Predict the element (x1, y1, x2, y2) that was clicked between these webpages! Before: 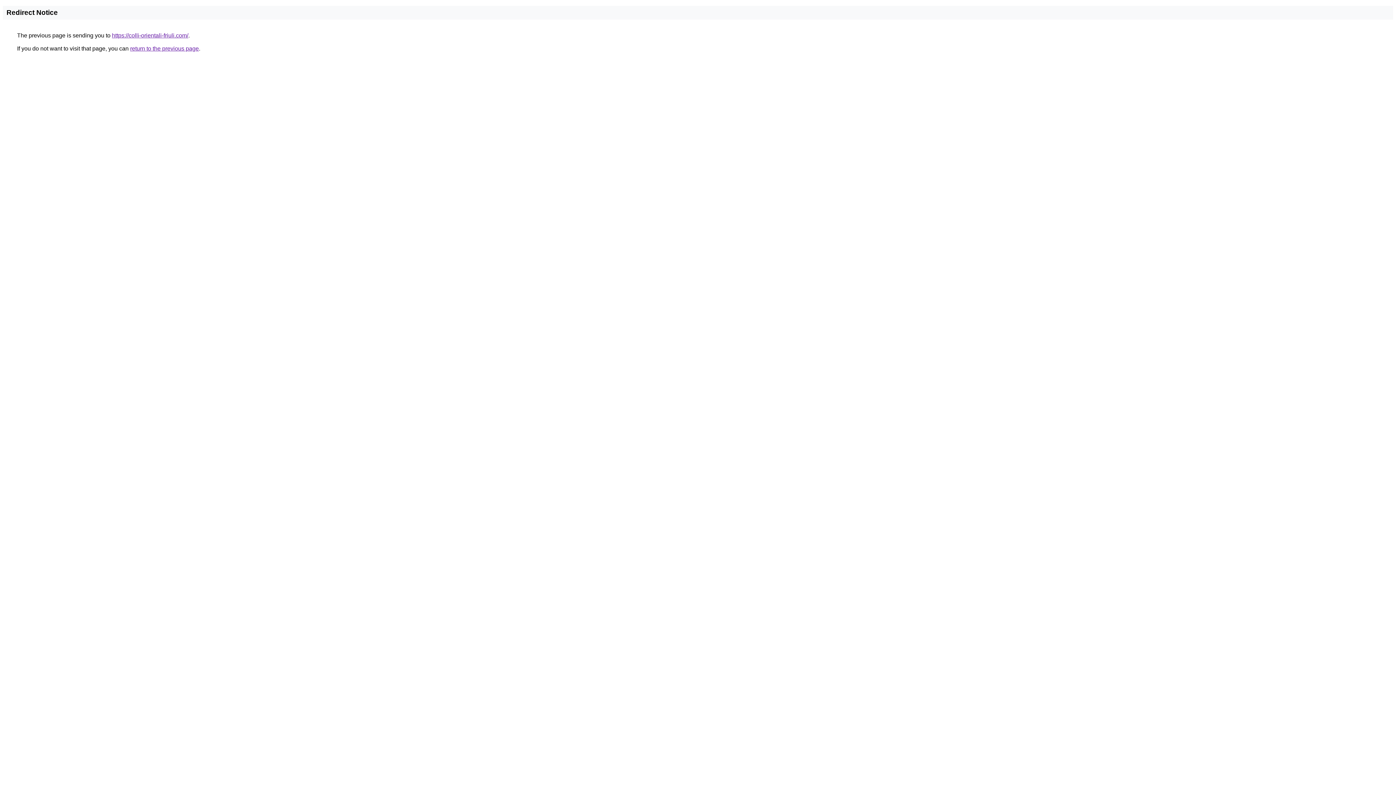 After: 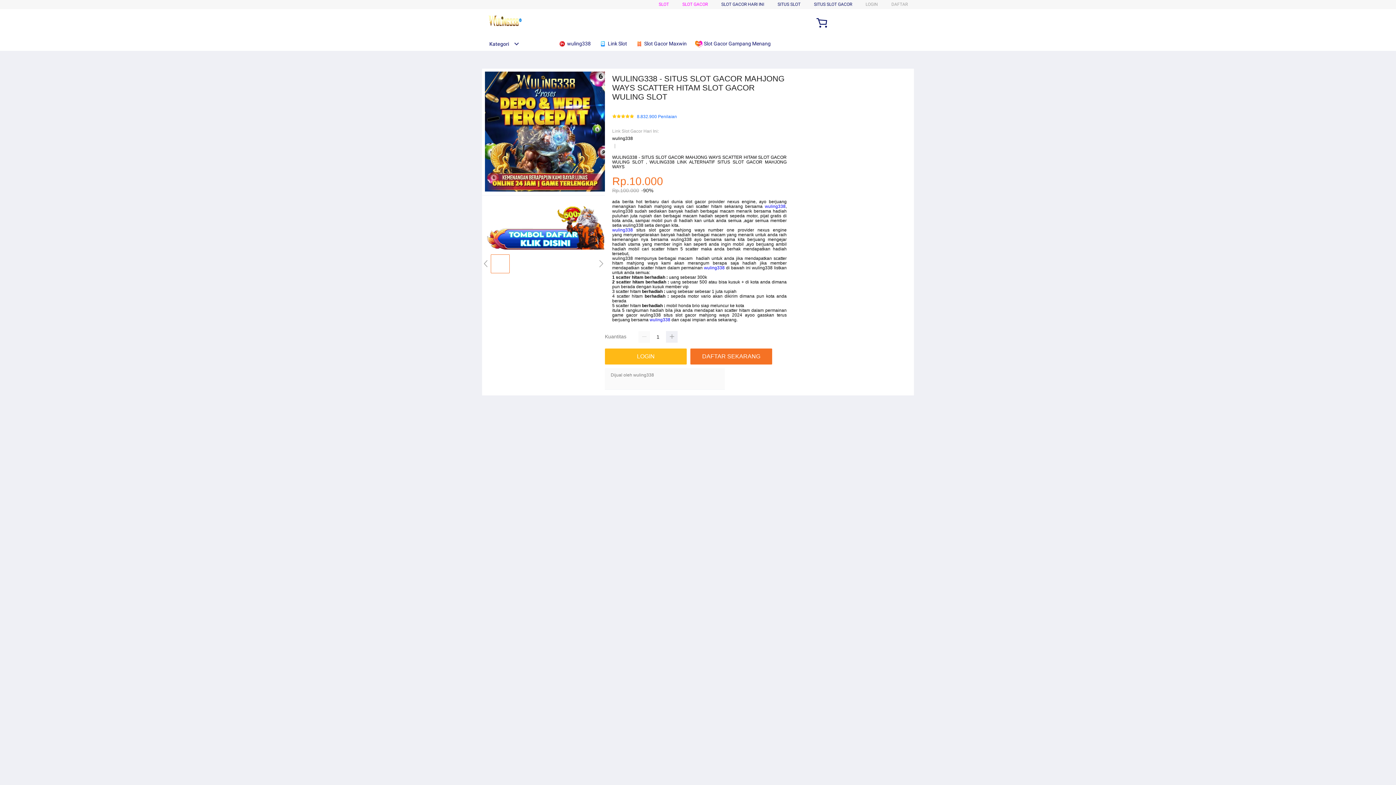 Action: label: https://colli-orientali-friuli.com/ bbox: (112, 32, 188, 38)